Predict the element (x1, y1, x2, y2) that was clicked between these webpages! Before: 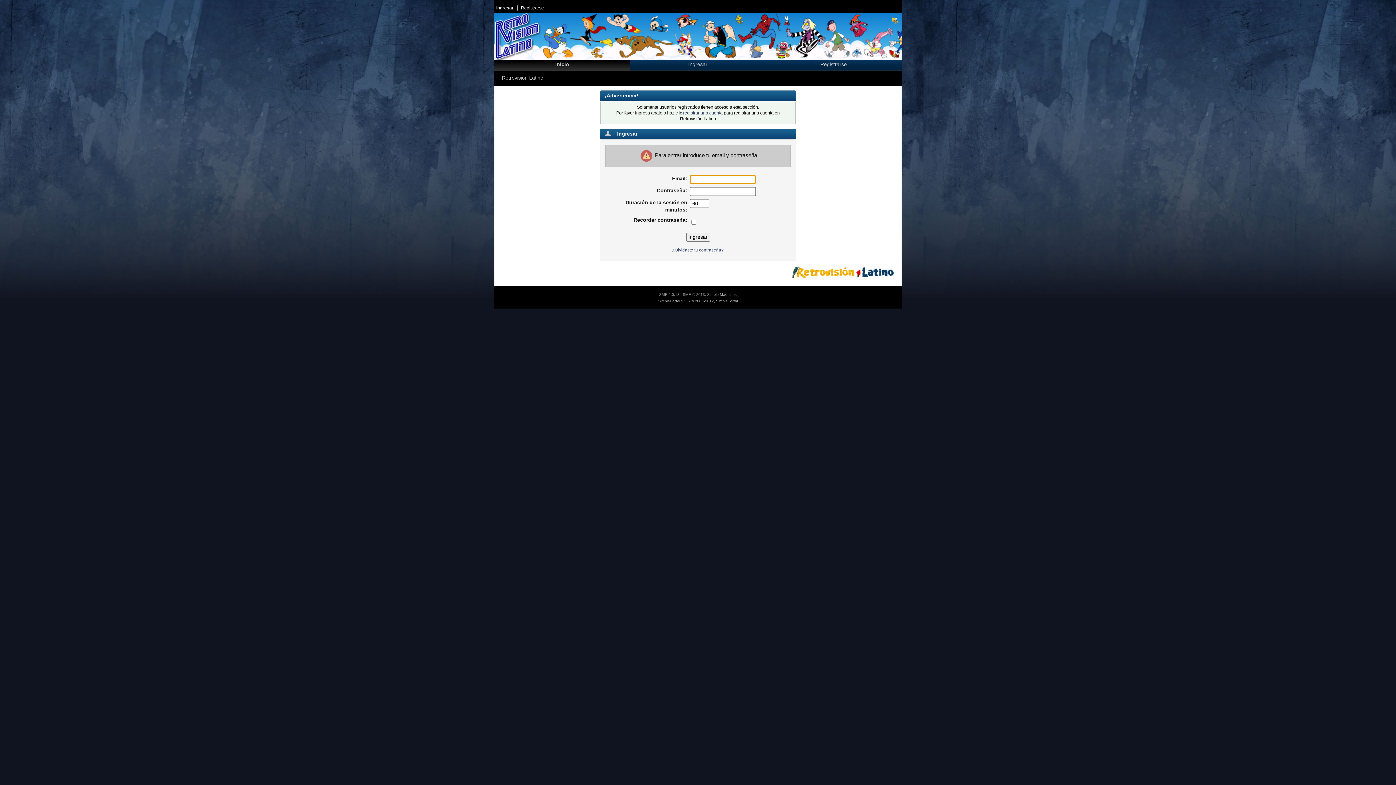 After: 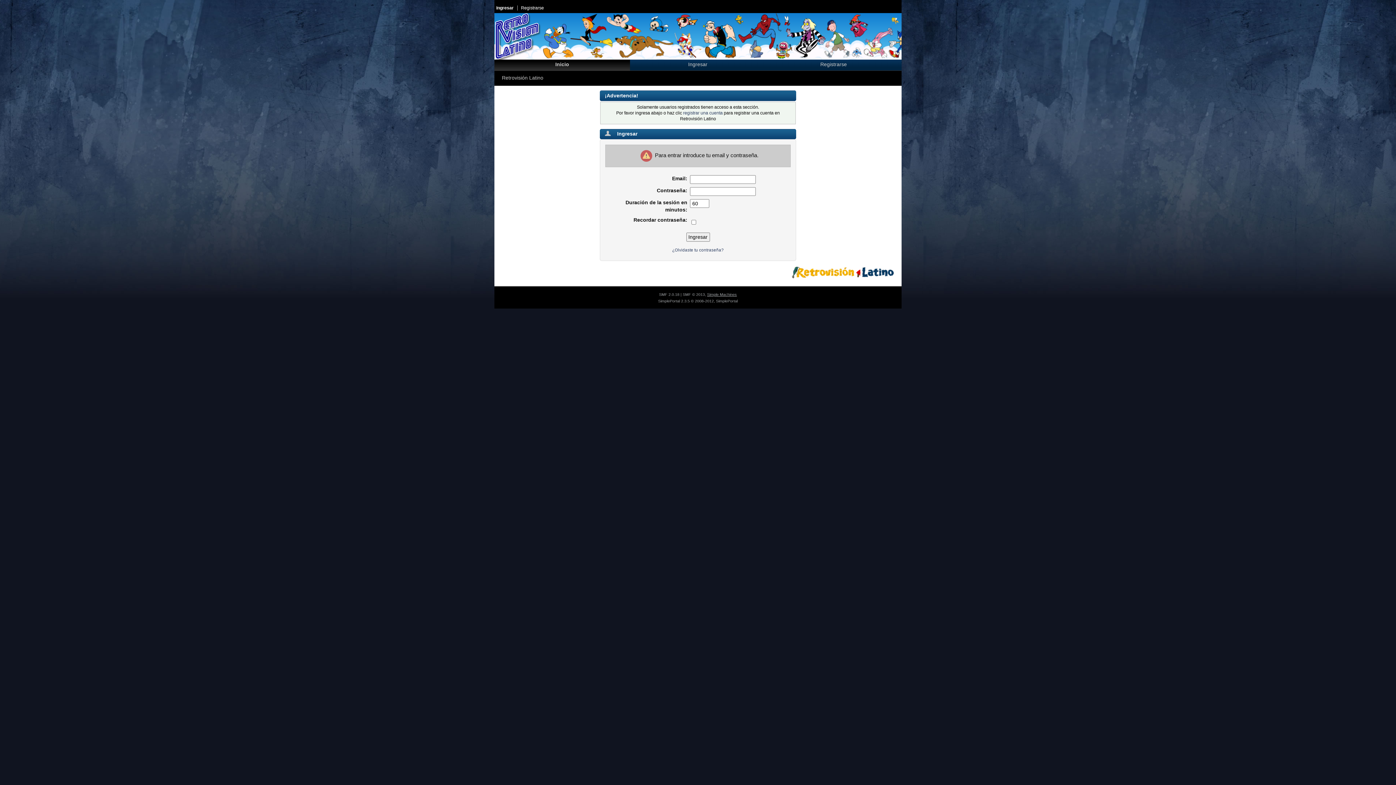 Action: bbox: (707, 292, 737, 296) label: Simple Machines